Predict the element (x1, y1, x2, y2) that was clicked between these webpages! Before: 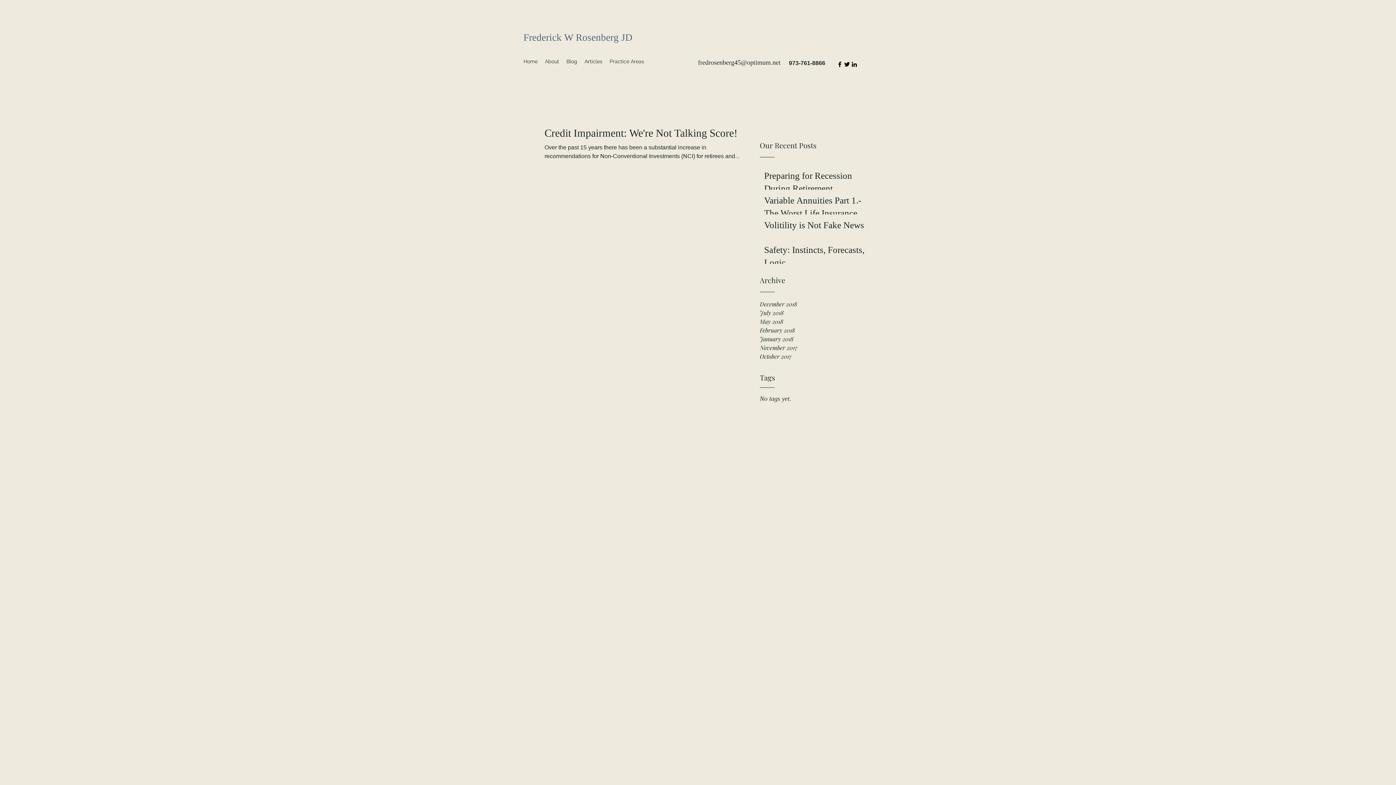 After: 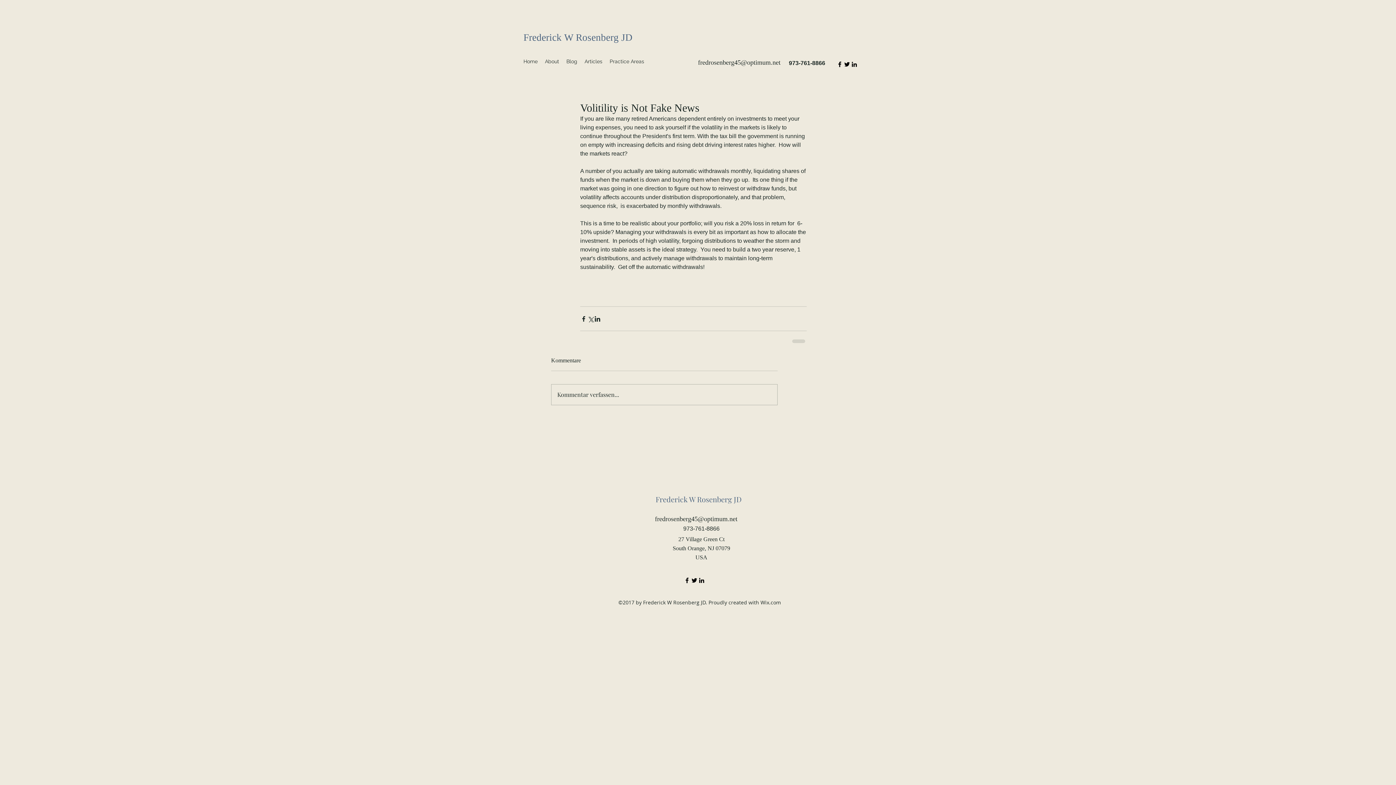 Action: label: Volitility is Not Fake News bbox: (764, 218, 868, 234)